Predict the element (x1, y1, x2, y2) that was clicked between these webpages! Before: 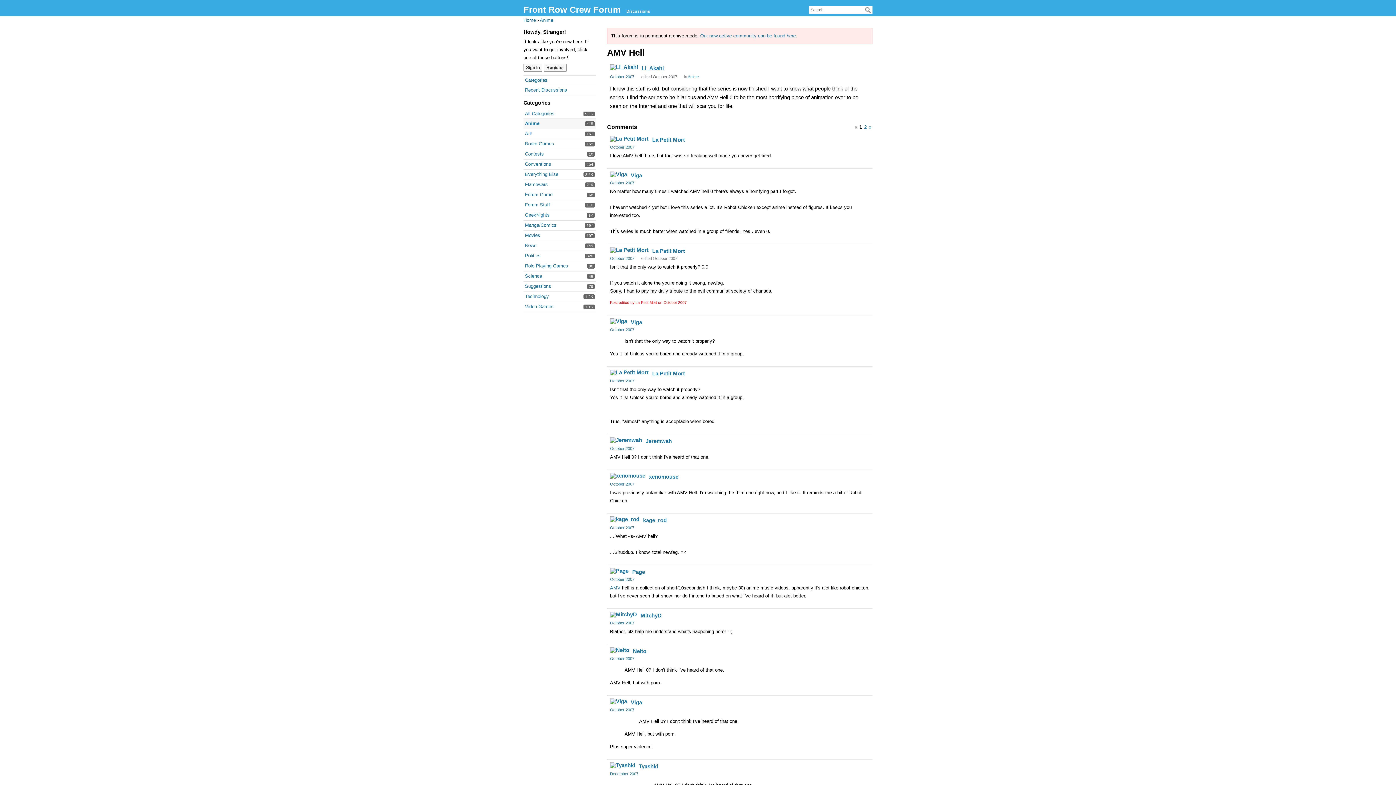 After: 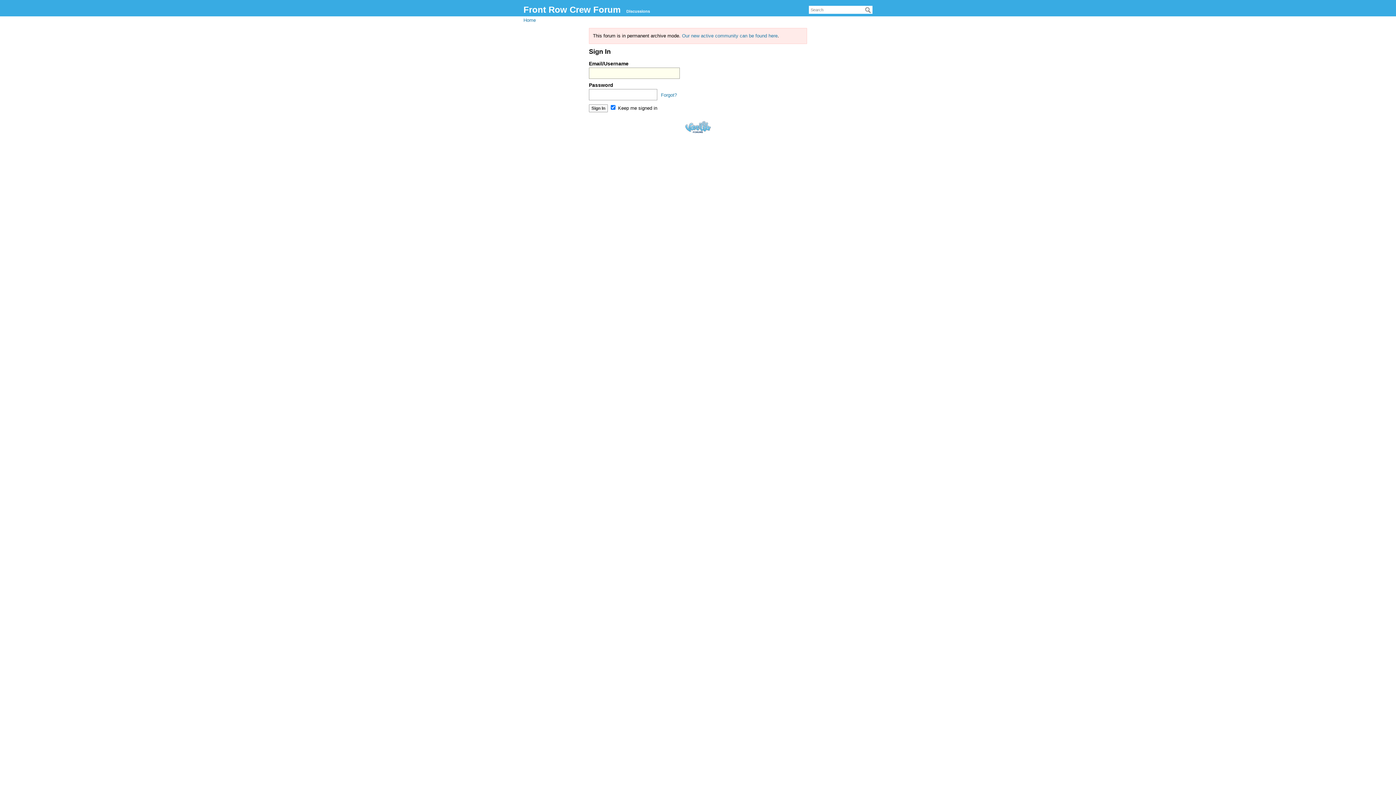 Action: bbox: (610, 568, 628, 574)